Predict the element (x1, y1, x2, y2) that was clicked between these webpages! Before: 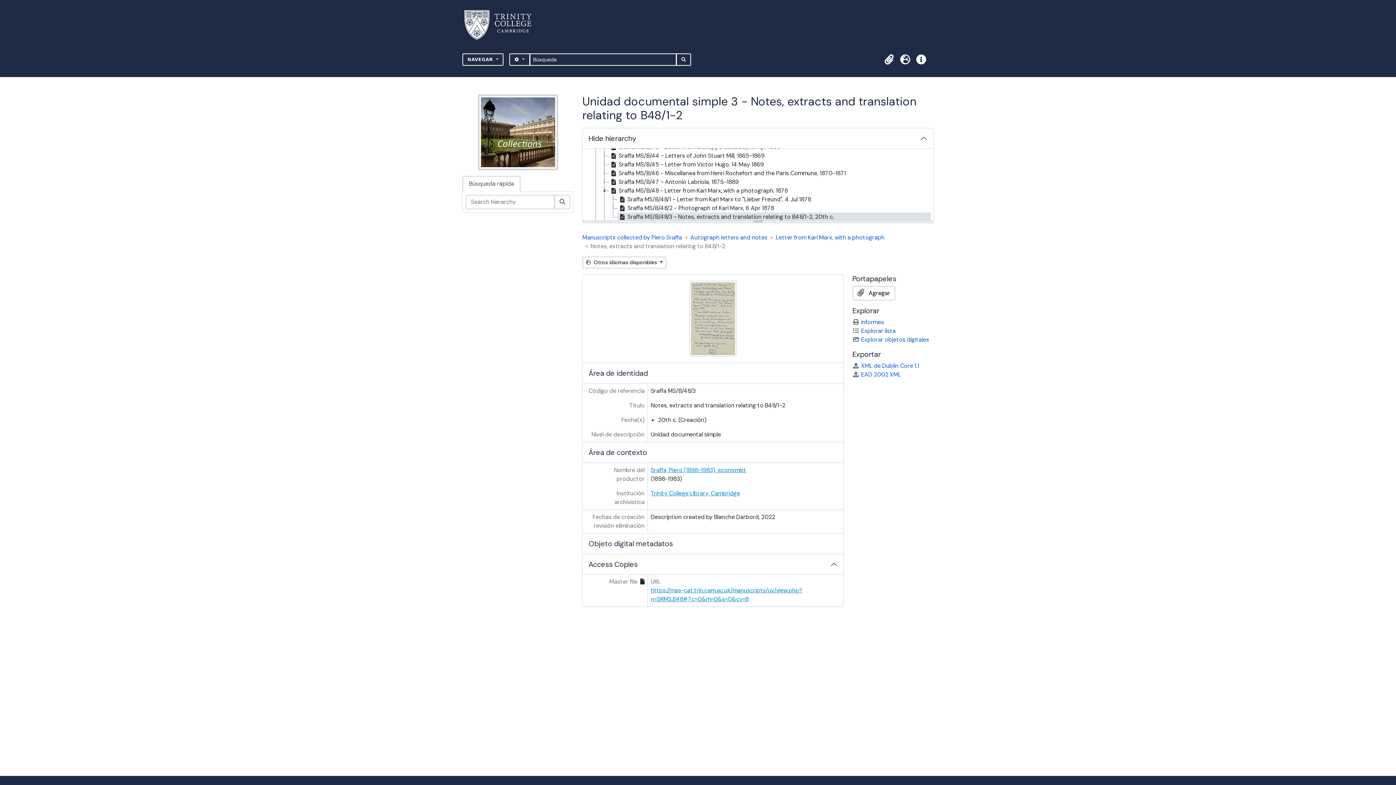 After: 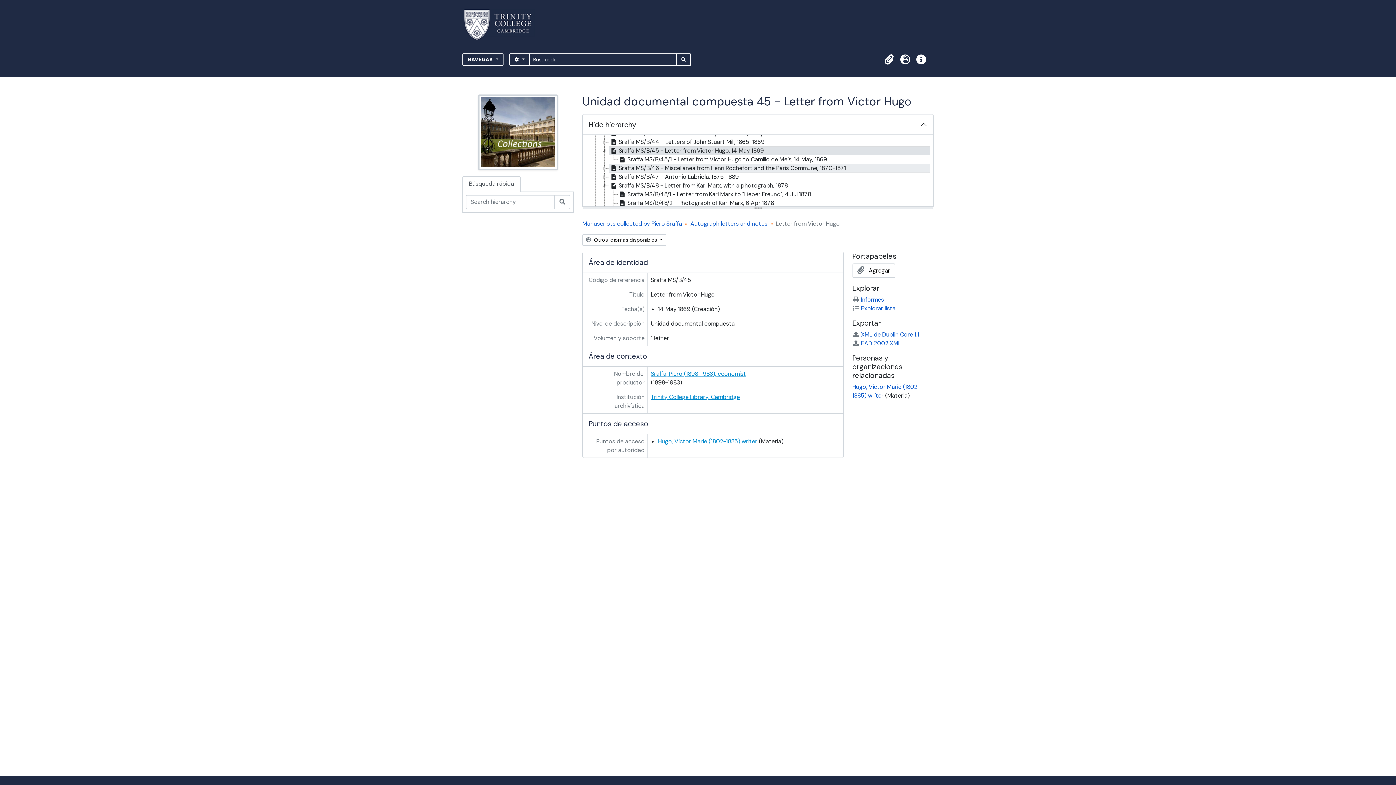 Action: bbox: (609, 160, 930, 169) label: Sraffa MS/B/45 - Letter from Victor Hugo, 14 May 1869